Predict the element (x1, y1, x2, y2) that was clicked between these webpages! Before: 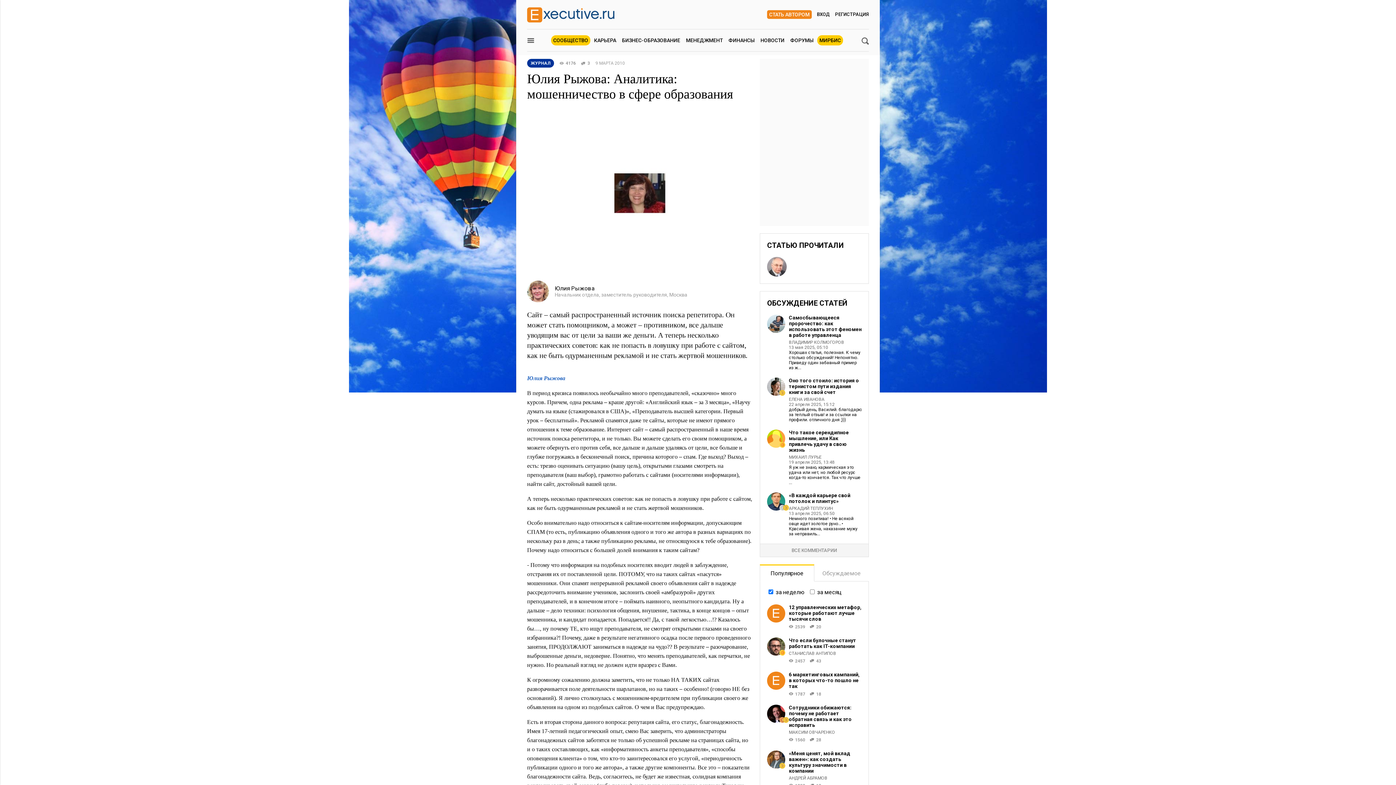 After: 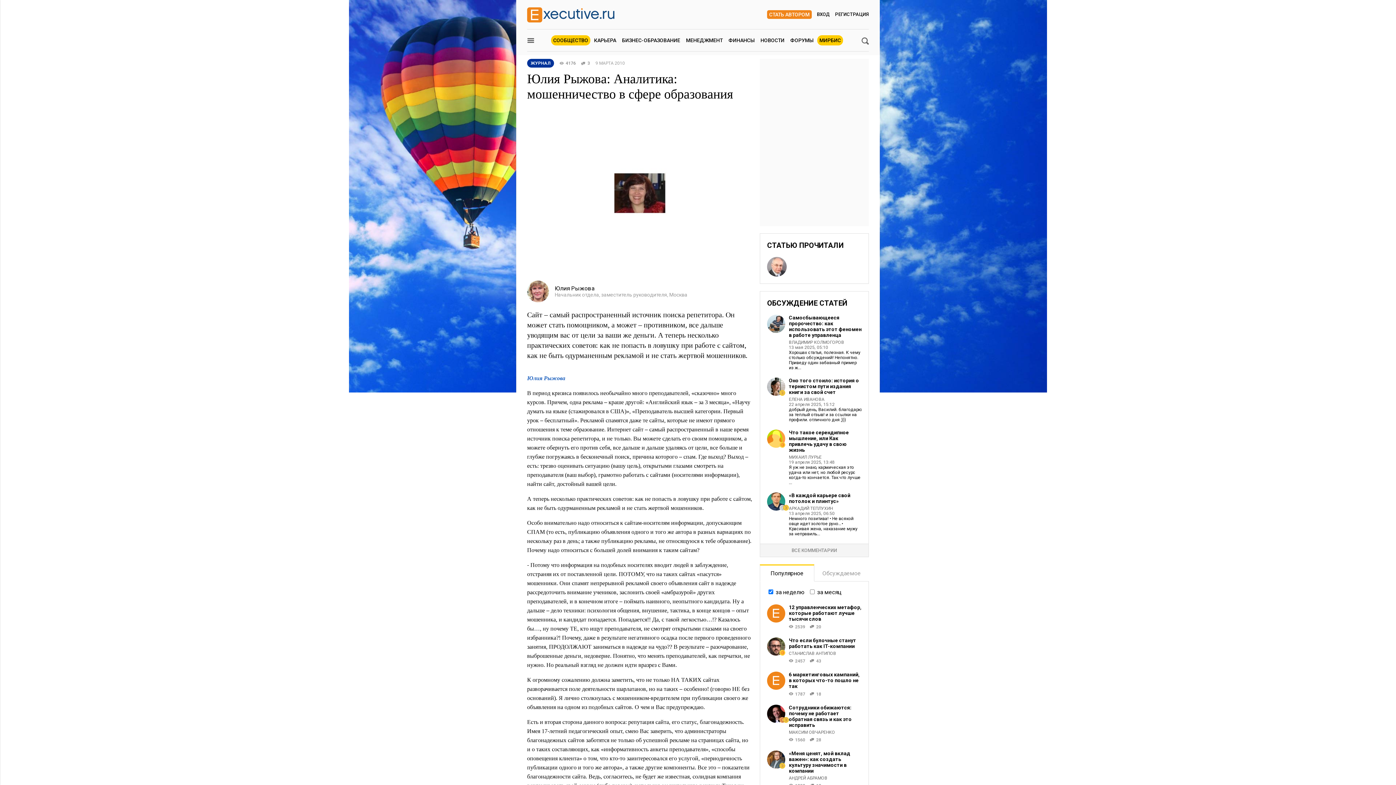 Action: bbox: (759, 564, 814, 581) label: Популярное